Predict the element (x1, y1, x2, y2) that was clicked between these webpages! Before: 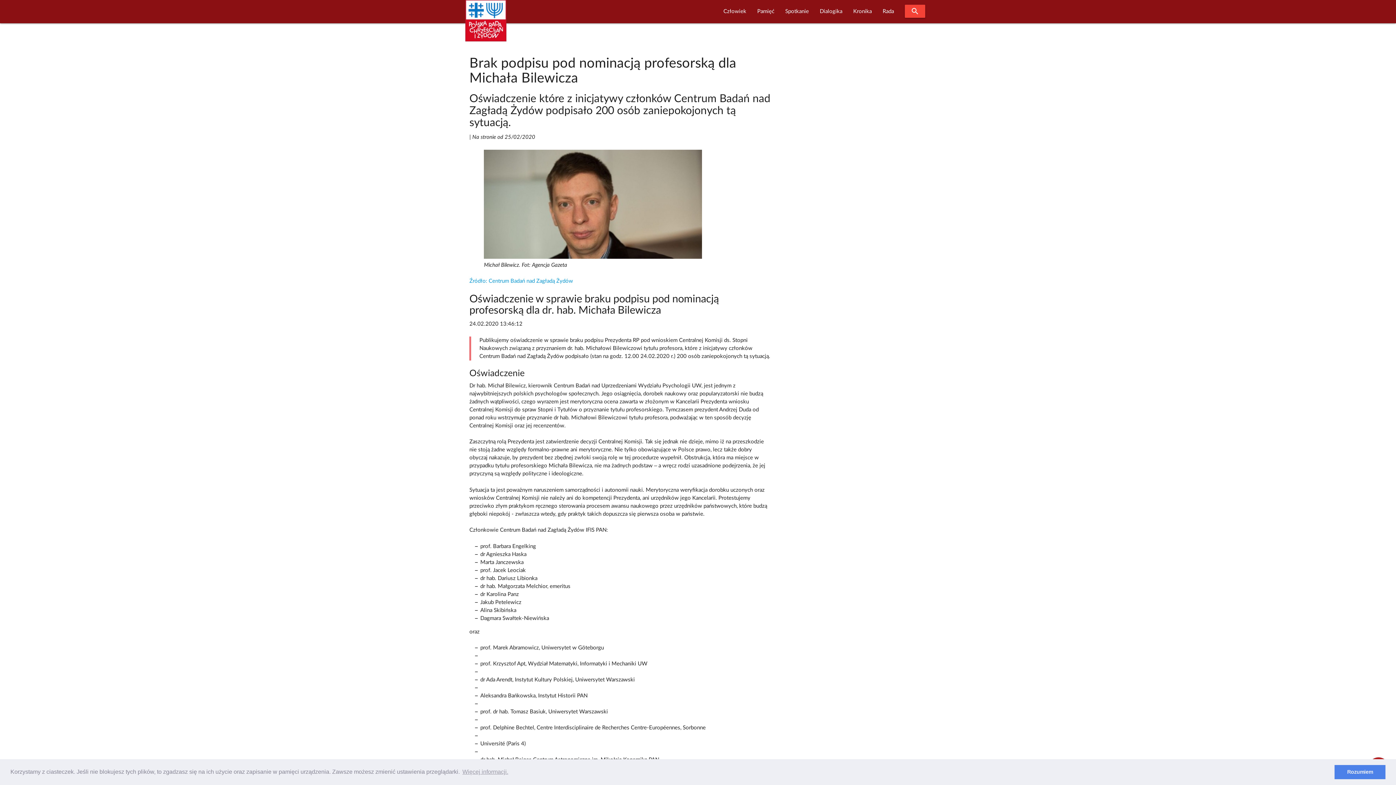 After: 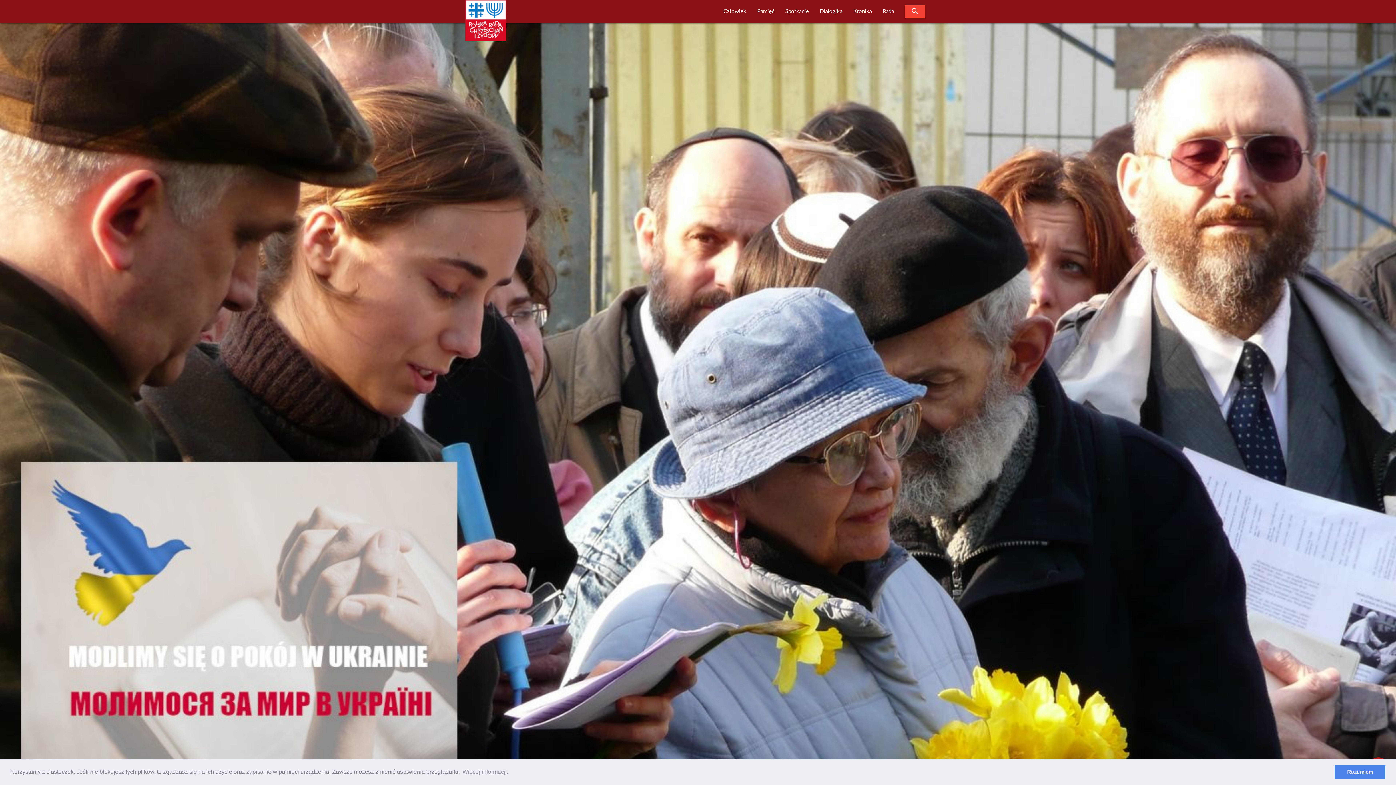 Action: bbox: (465, 0, 506, 49)